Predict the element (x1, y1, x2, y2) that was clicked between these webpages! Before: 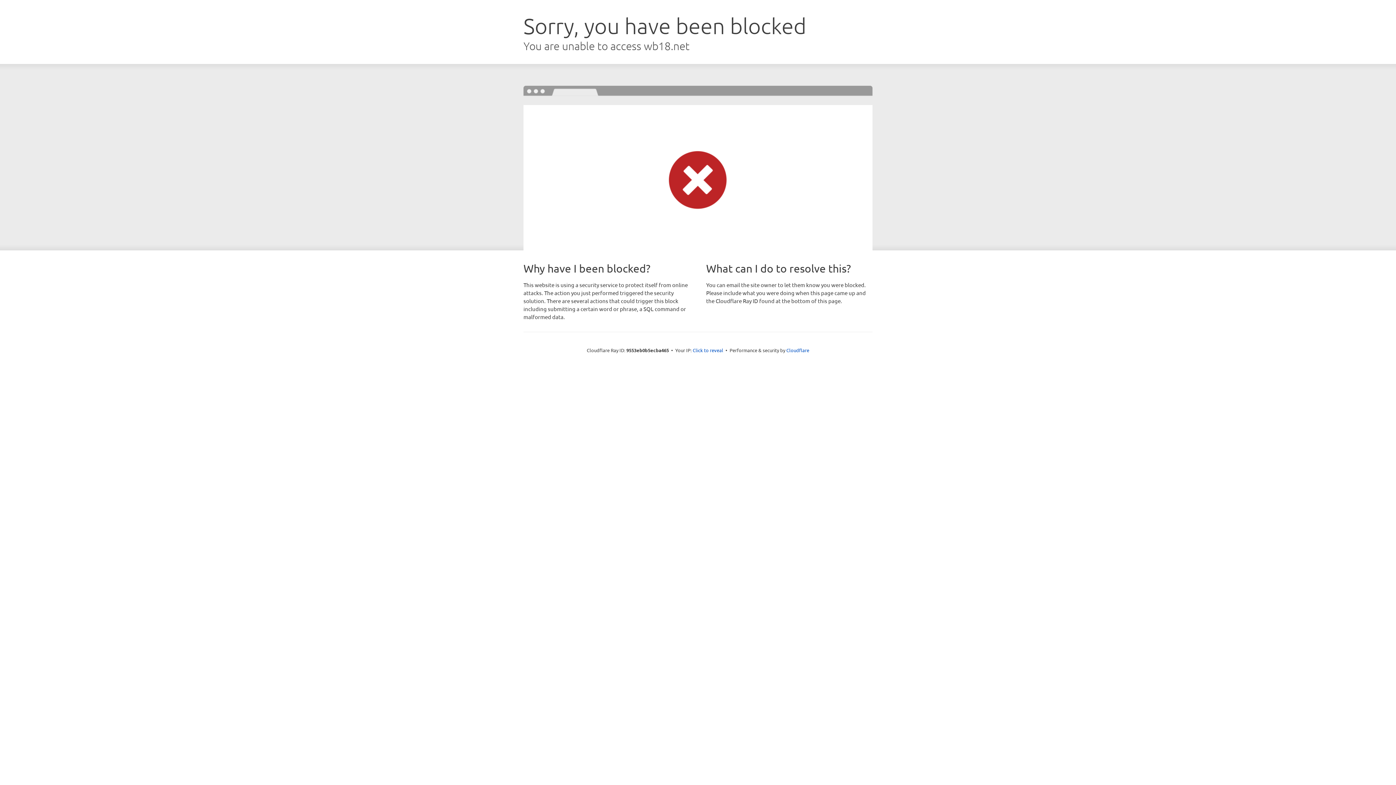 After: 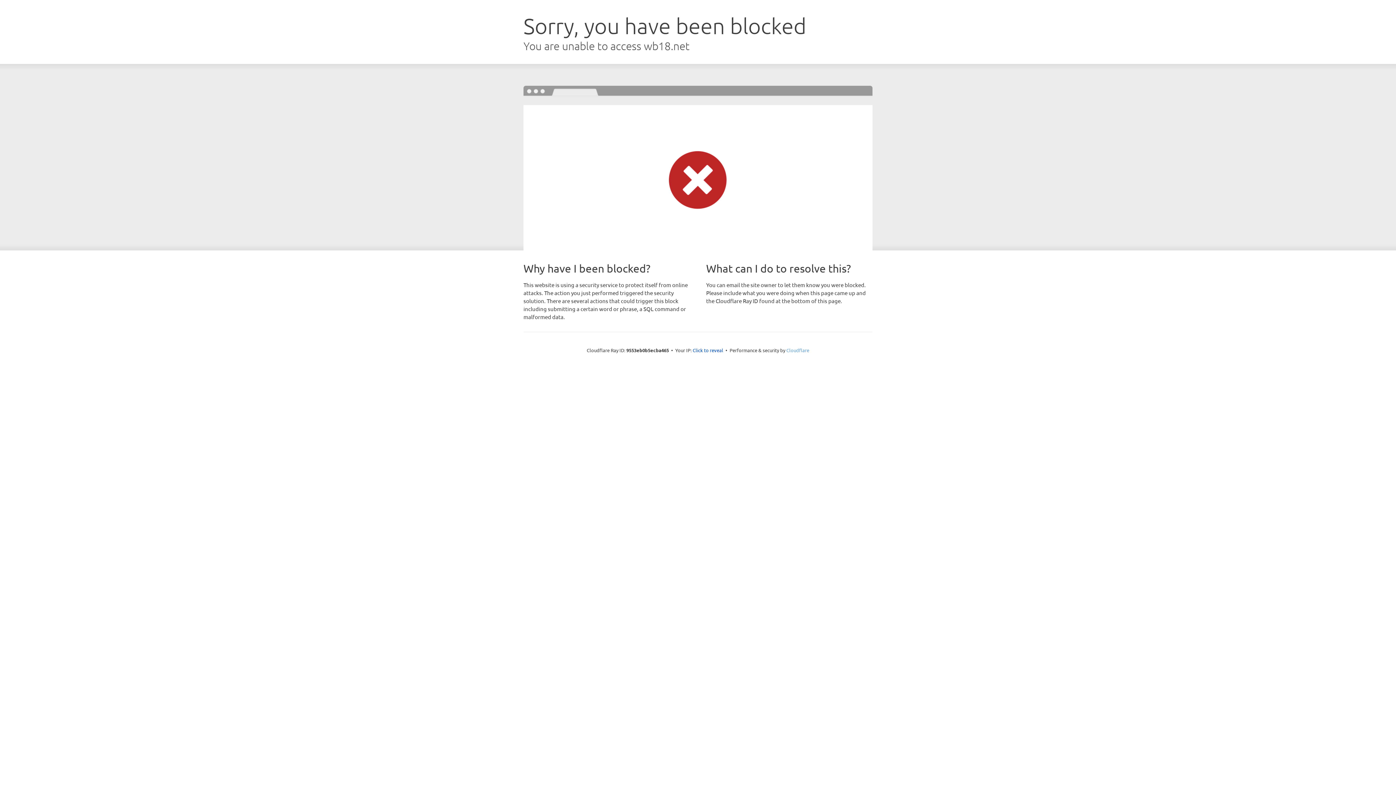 Action: label: Cloudflare bbox: (786, 347, 809, 353)